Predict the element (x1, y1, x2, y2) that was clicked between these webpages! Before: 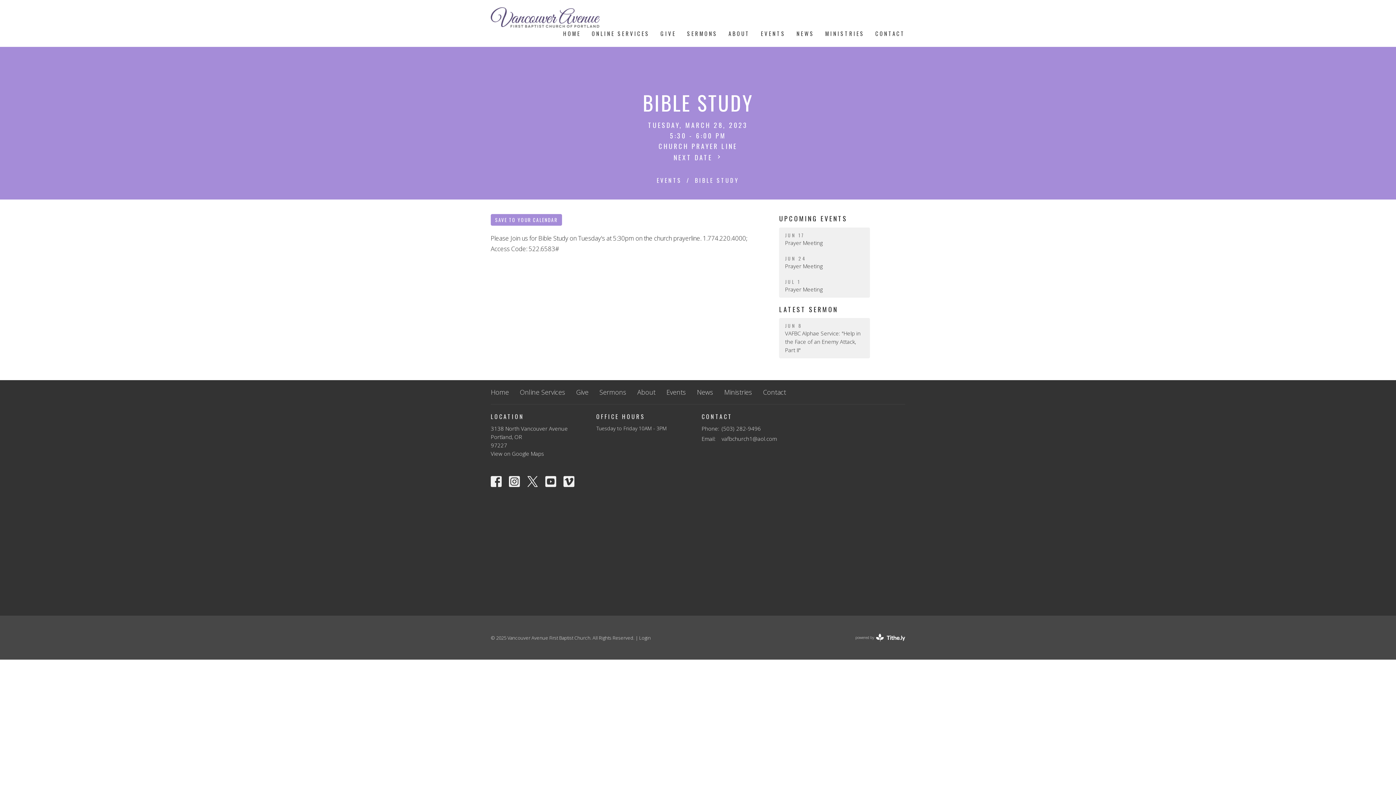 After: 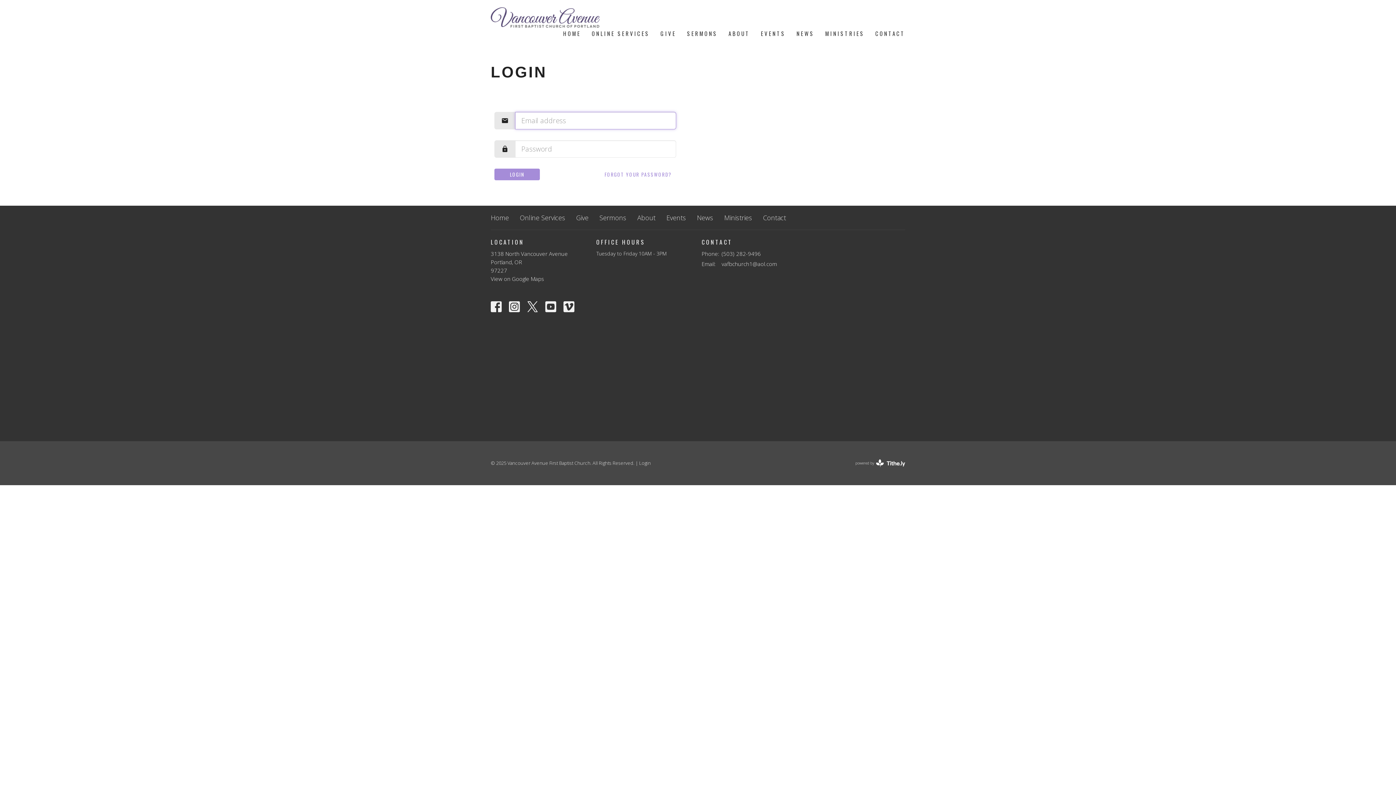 Action: bbox: (639, 634, 650, 641) label: Login